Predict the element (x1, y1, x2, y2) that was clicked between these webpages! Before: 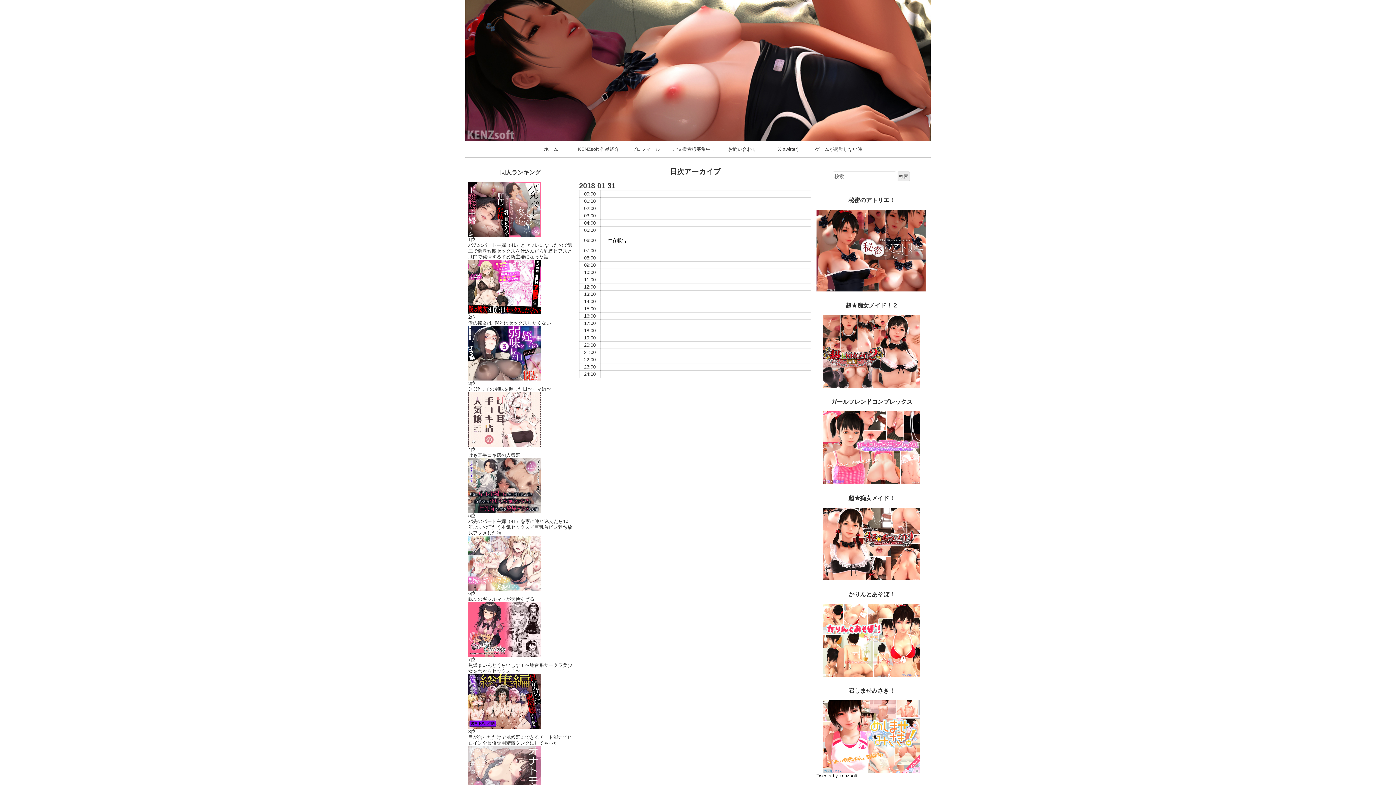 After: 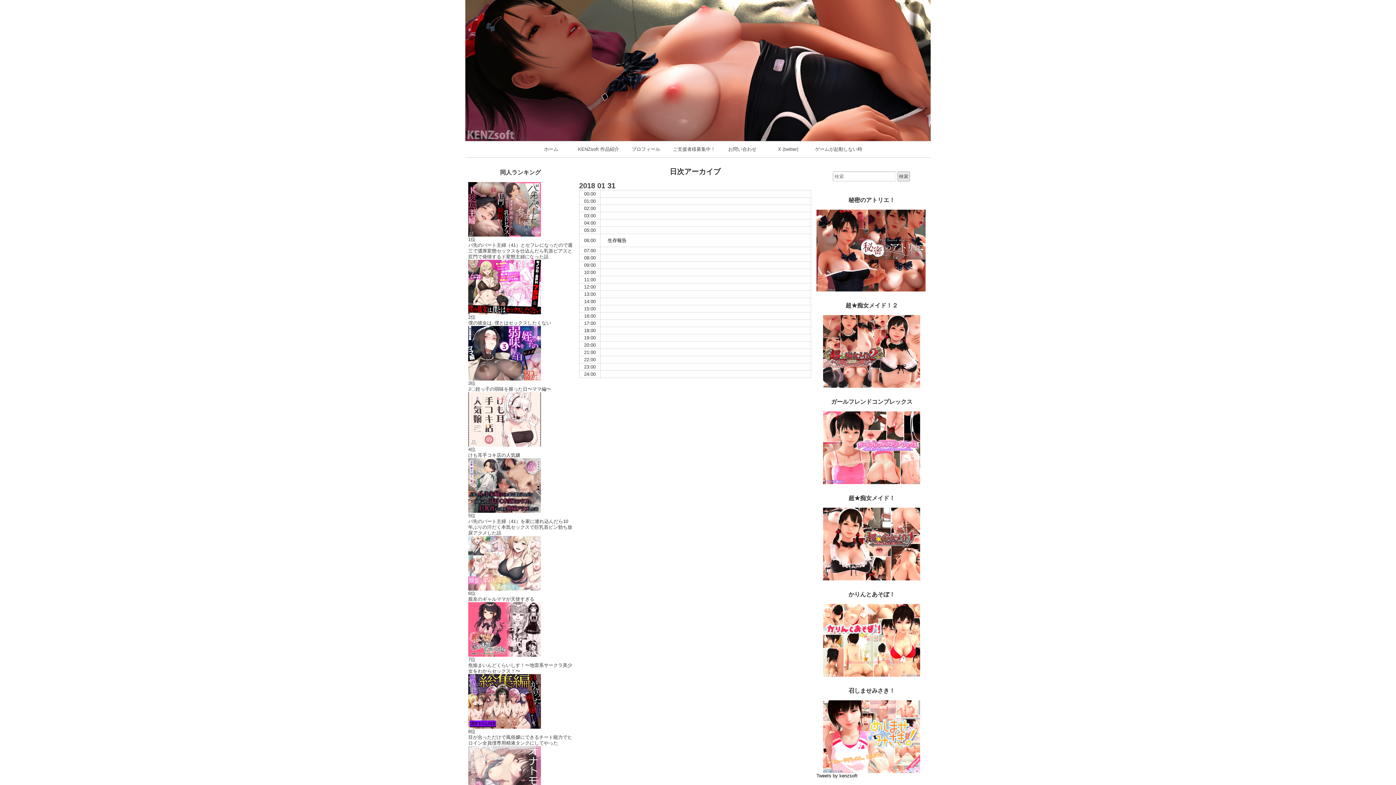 Action: bbox: (468, 416, 541, 421)